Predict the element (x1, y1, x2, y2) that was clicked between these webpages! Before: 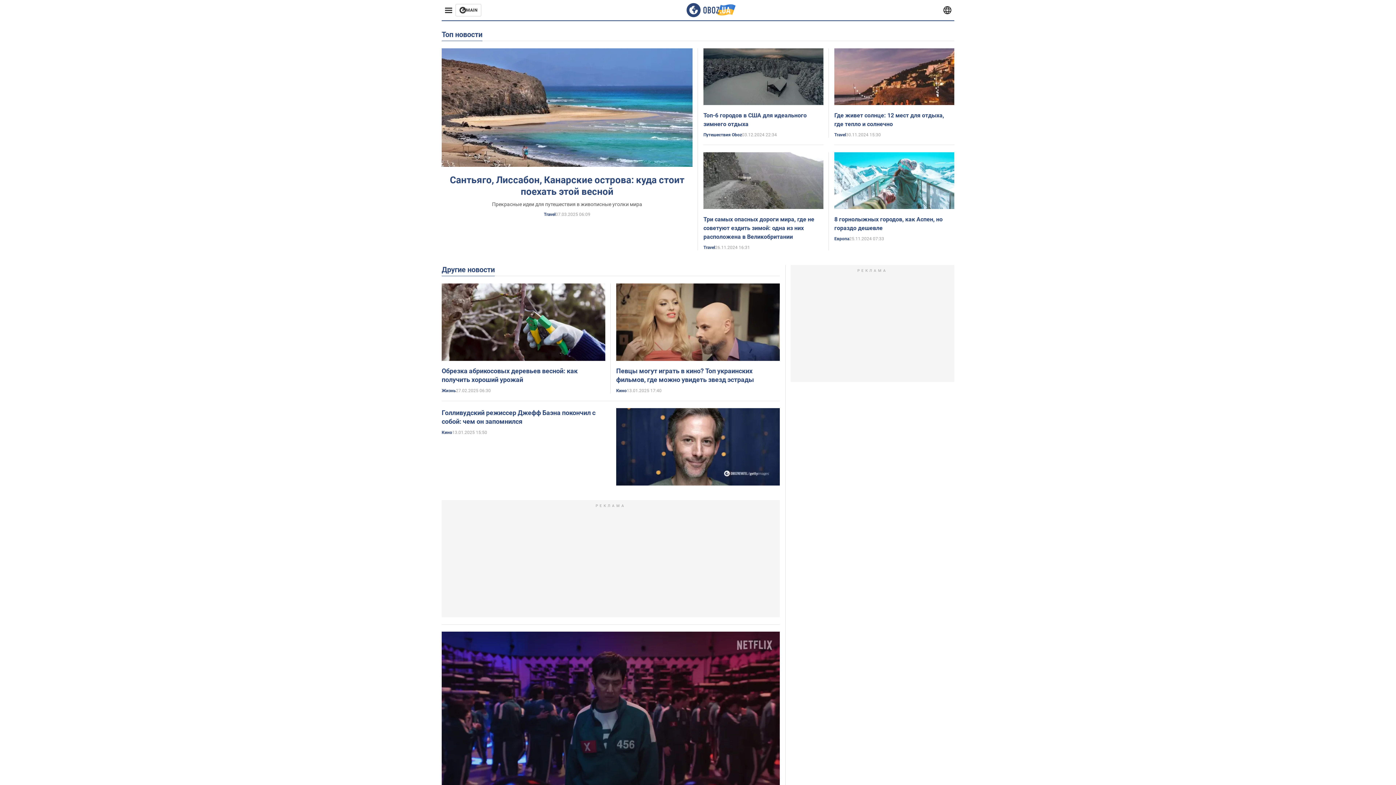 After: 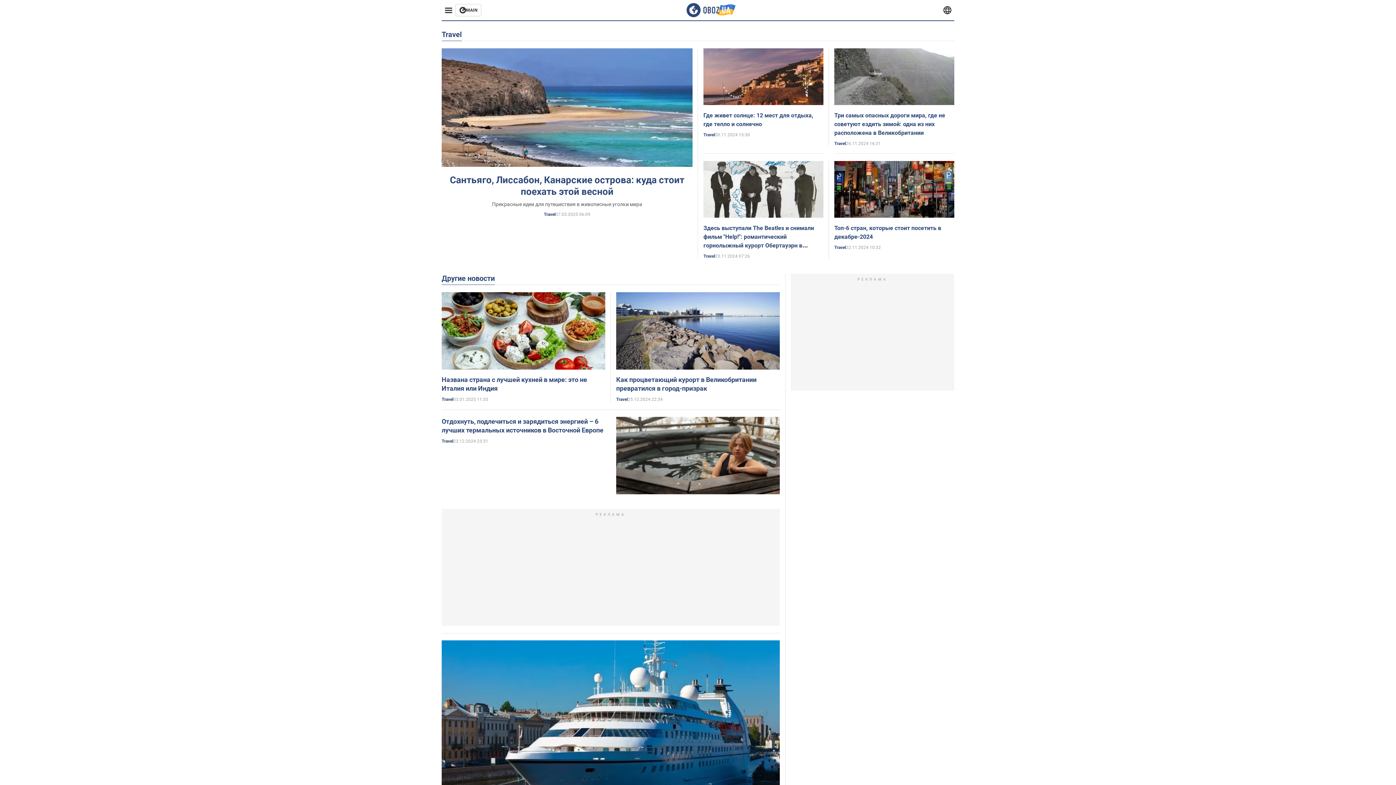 Action: label: Travel bbox: (544, 212, 555, 217)